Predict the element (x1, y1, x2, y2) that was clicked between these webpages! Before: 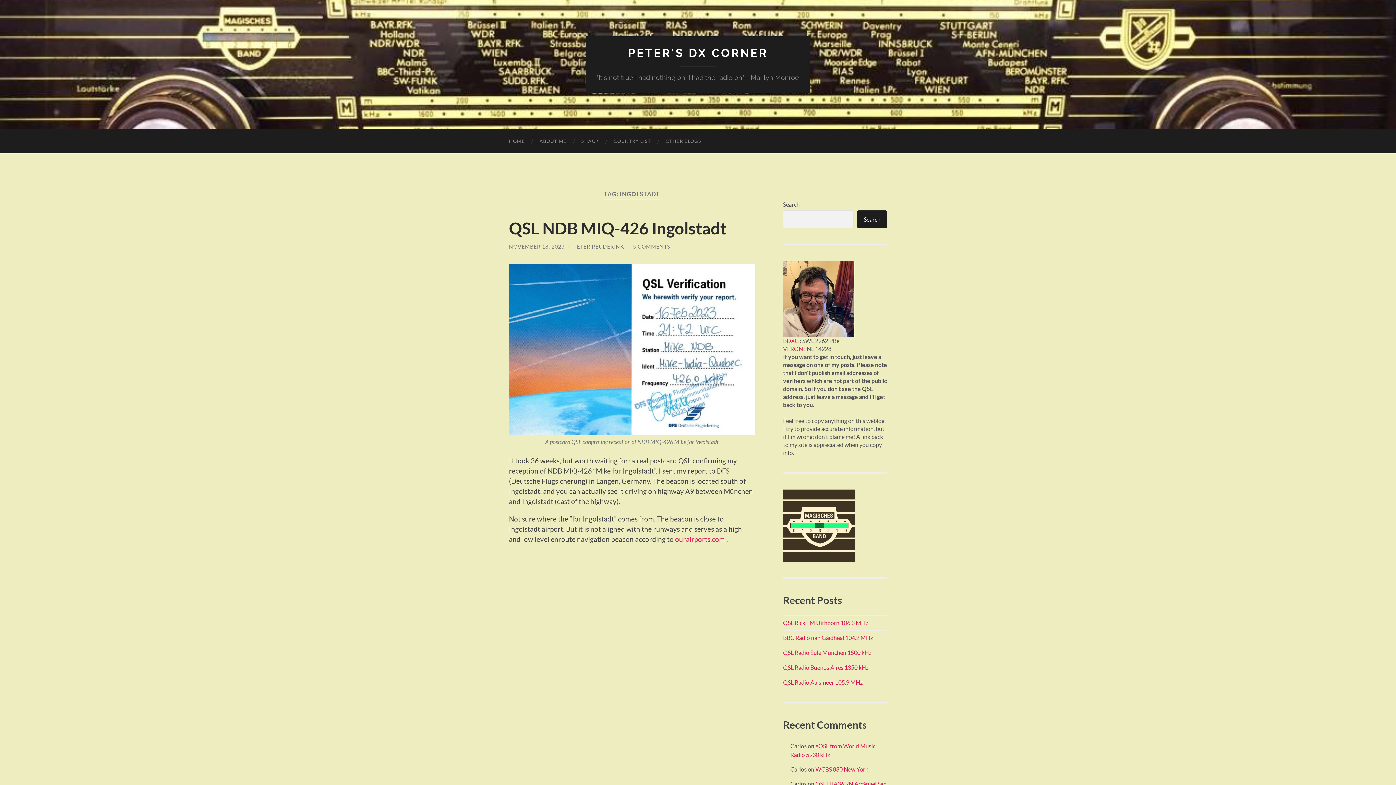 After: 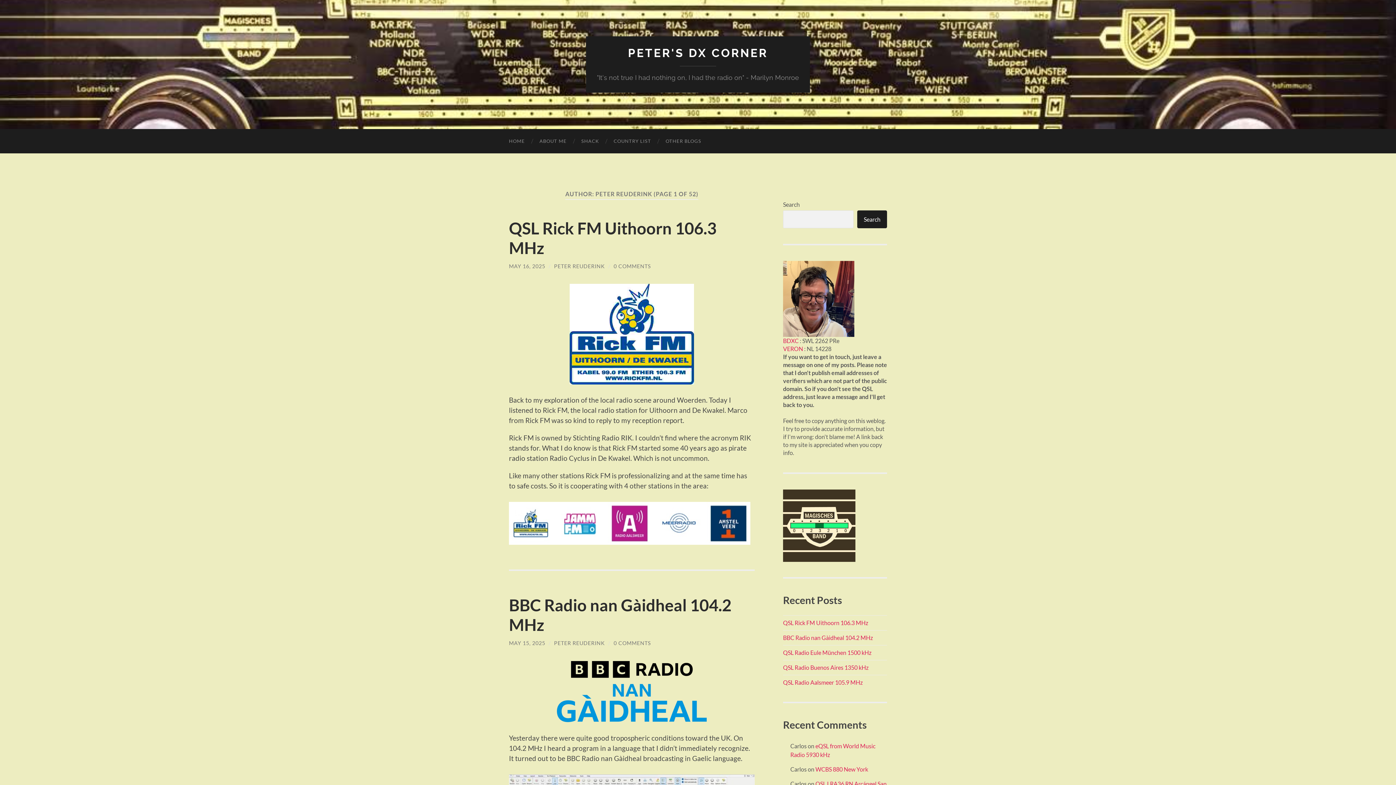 Action: label: PETER REUDERINK bbox: (573, 243, 624, 249)